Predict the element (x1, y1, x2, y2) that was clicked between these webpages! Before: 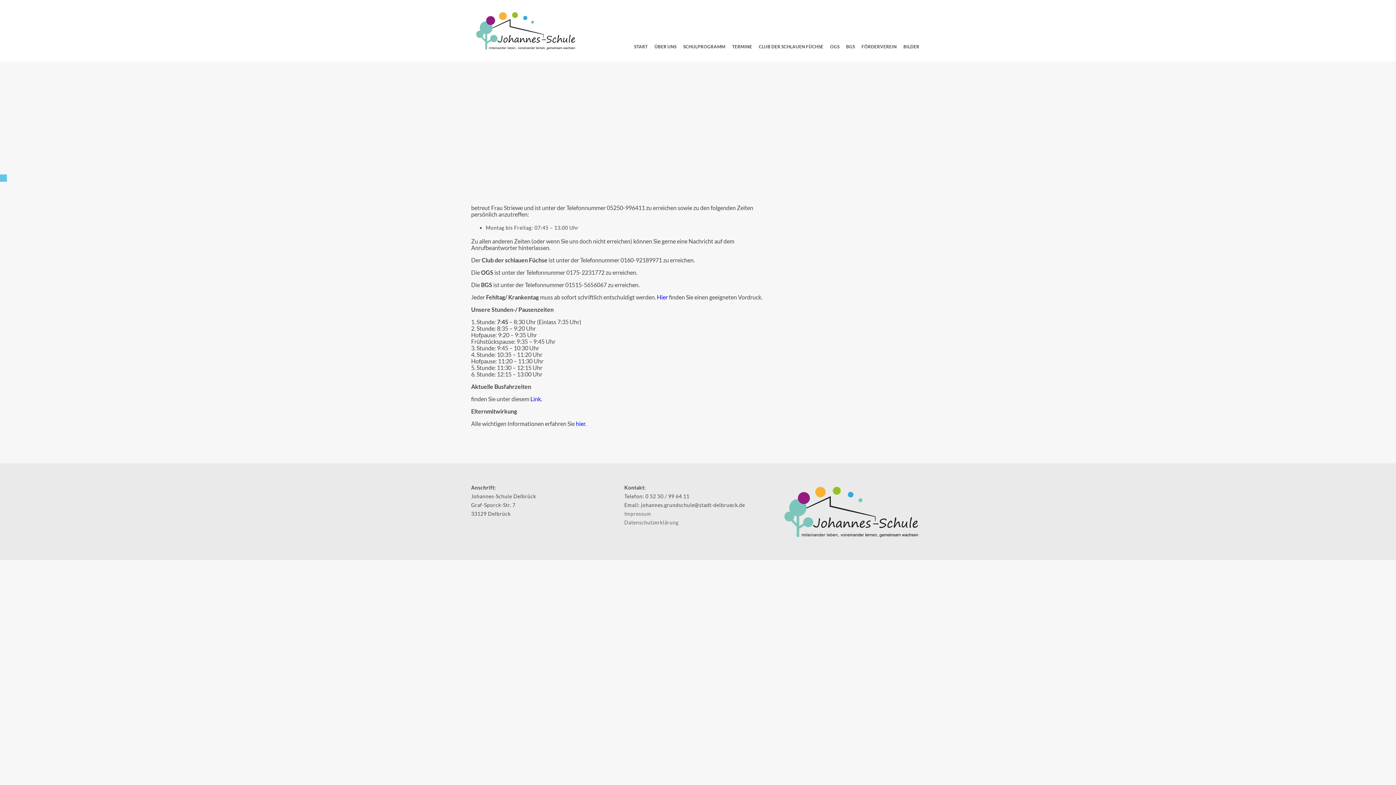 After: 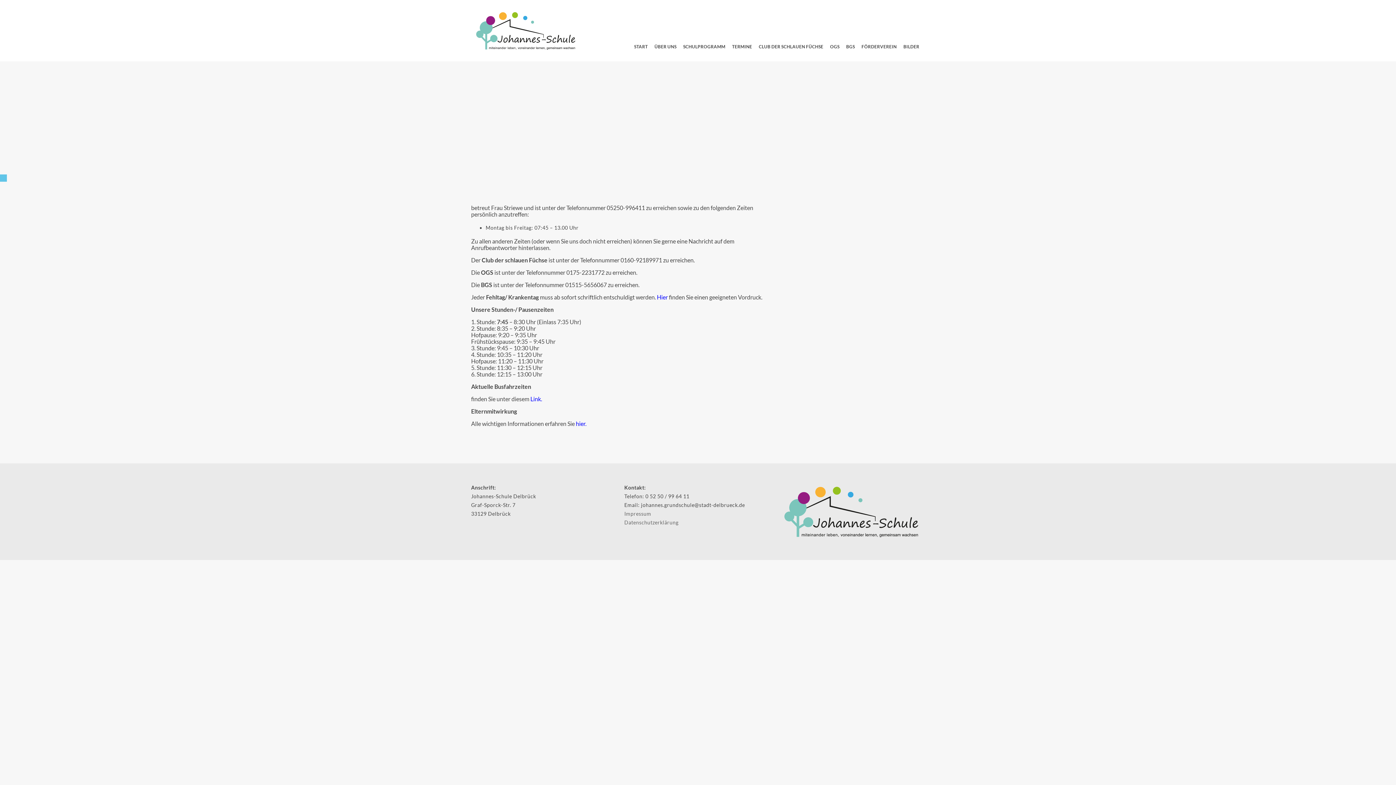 Action: label: hier. bbox: (576, 420, 586, 427)